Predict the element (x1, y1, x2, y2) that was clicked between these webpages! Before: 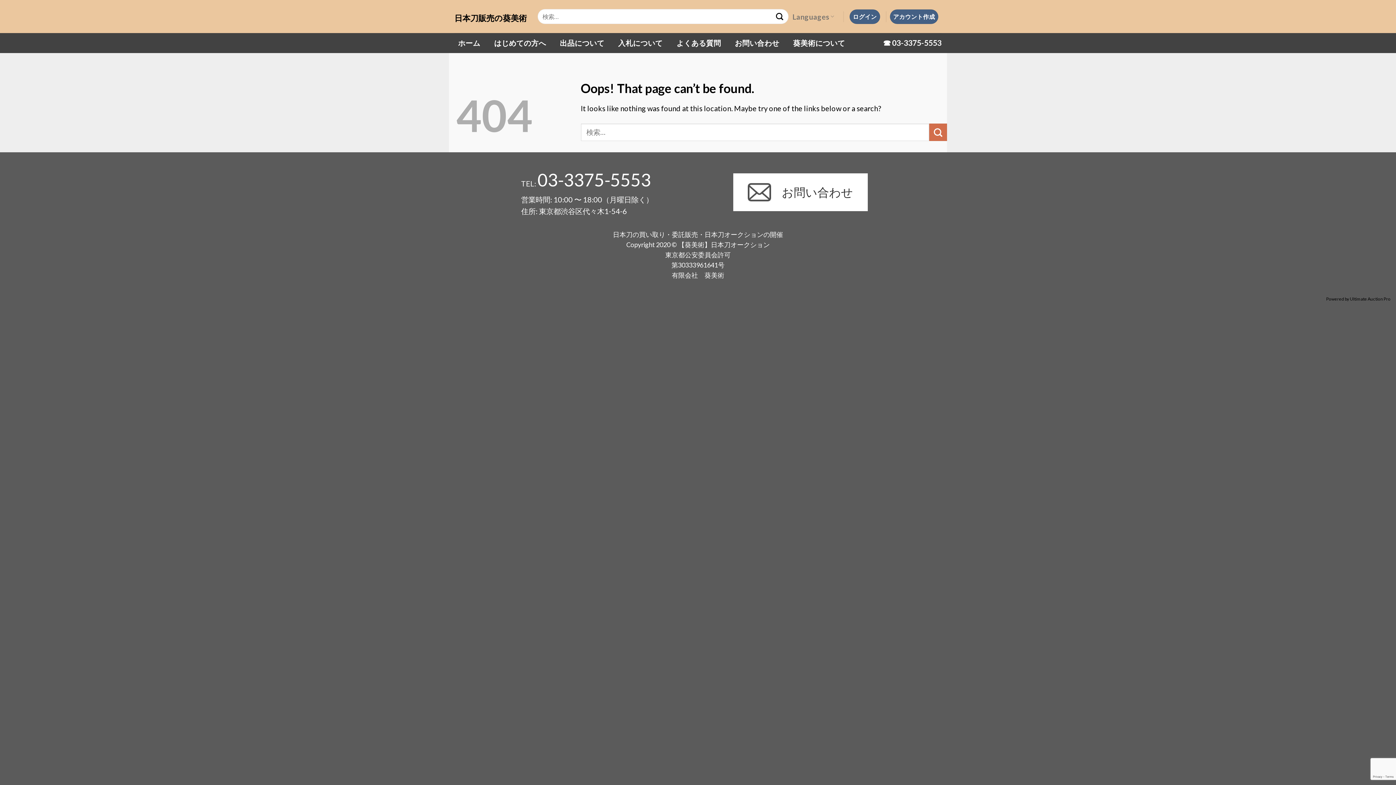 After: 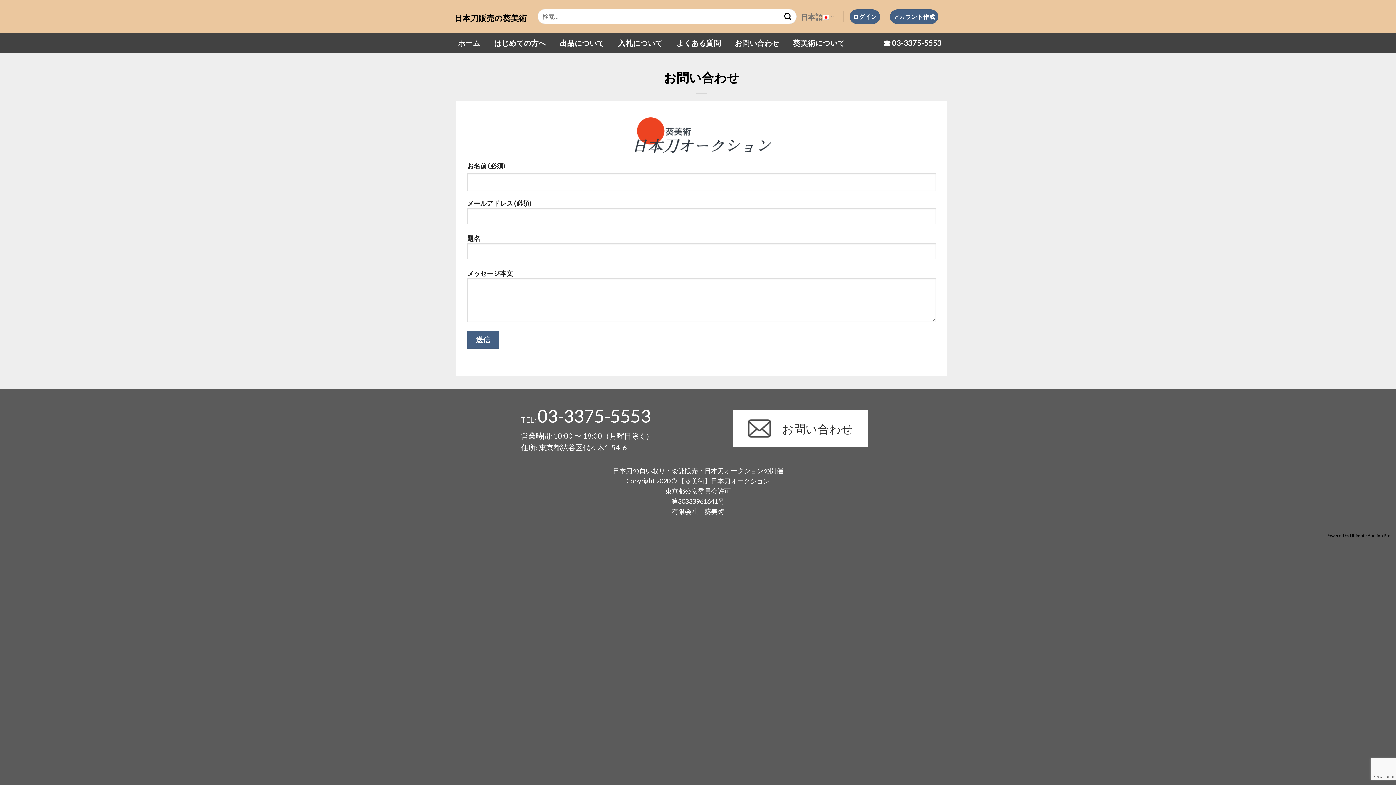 Action: label: お問い合わせ bbox: (731, 33, 783, 52)